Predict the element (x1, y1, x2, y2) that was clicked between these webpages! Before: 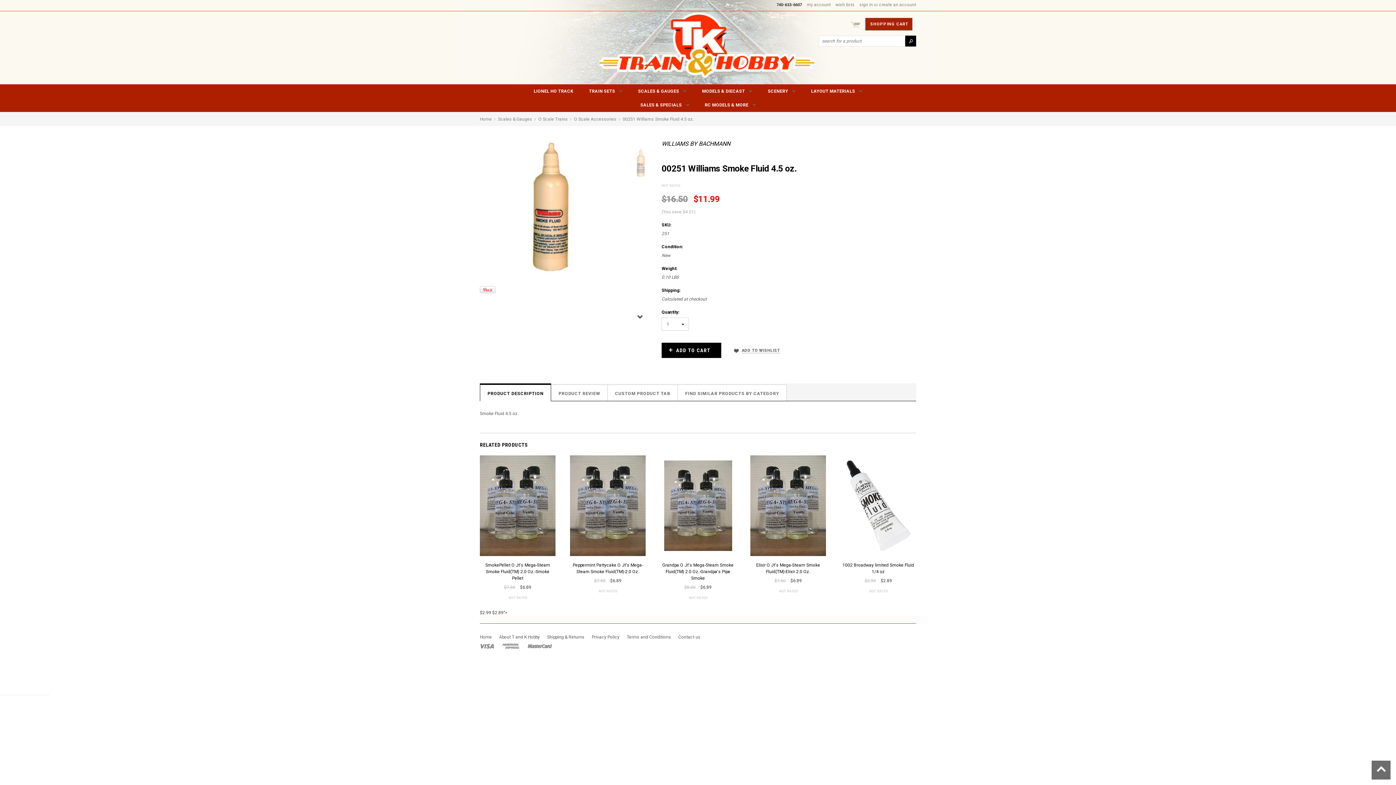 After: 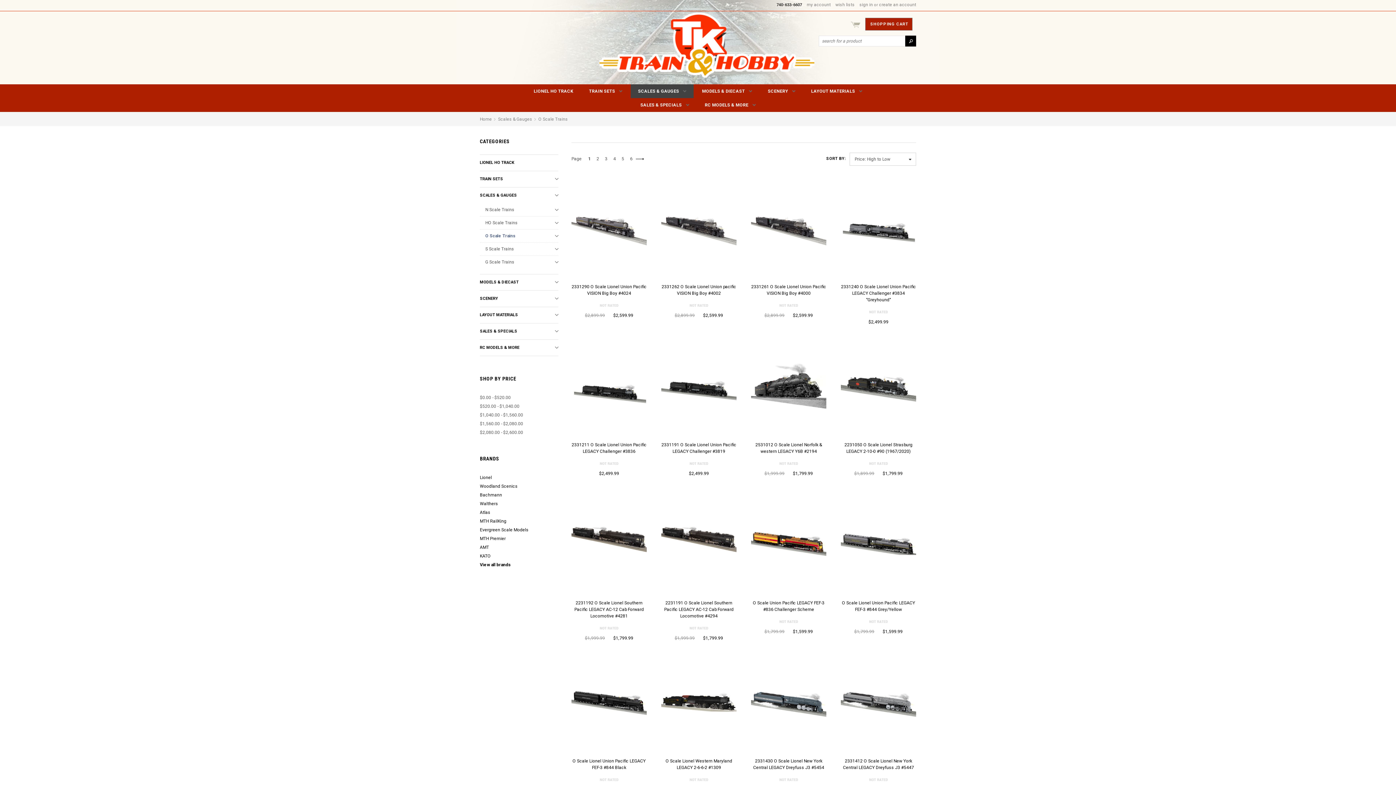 Action: bbox: (538, 116, 571, 122) label: O Scale Trains